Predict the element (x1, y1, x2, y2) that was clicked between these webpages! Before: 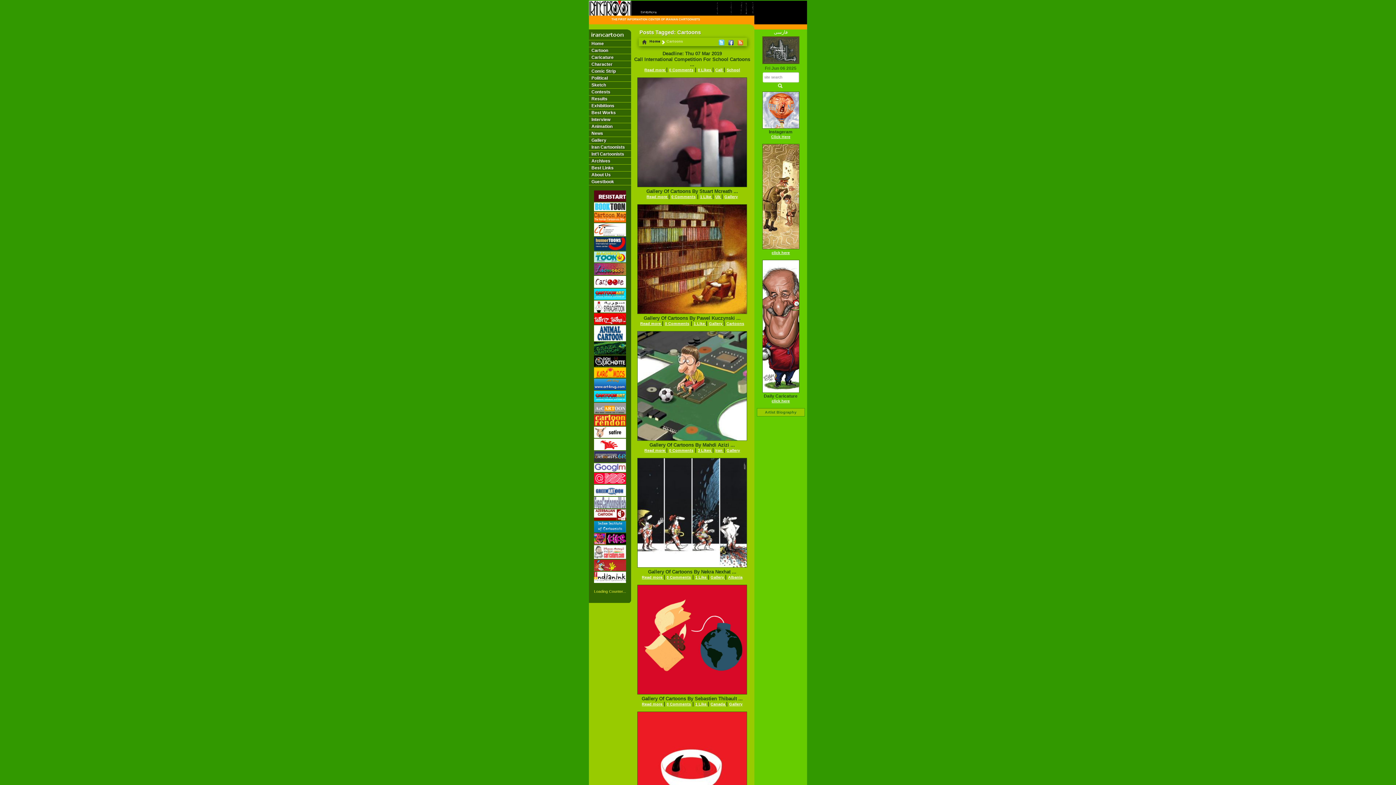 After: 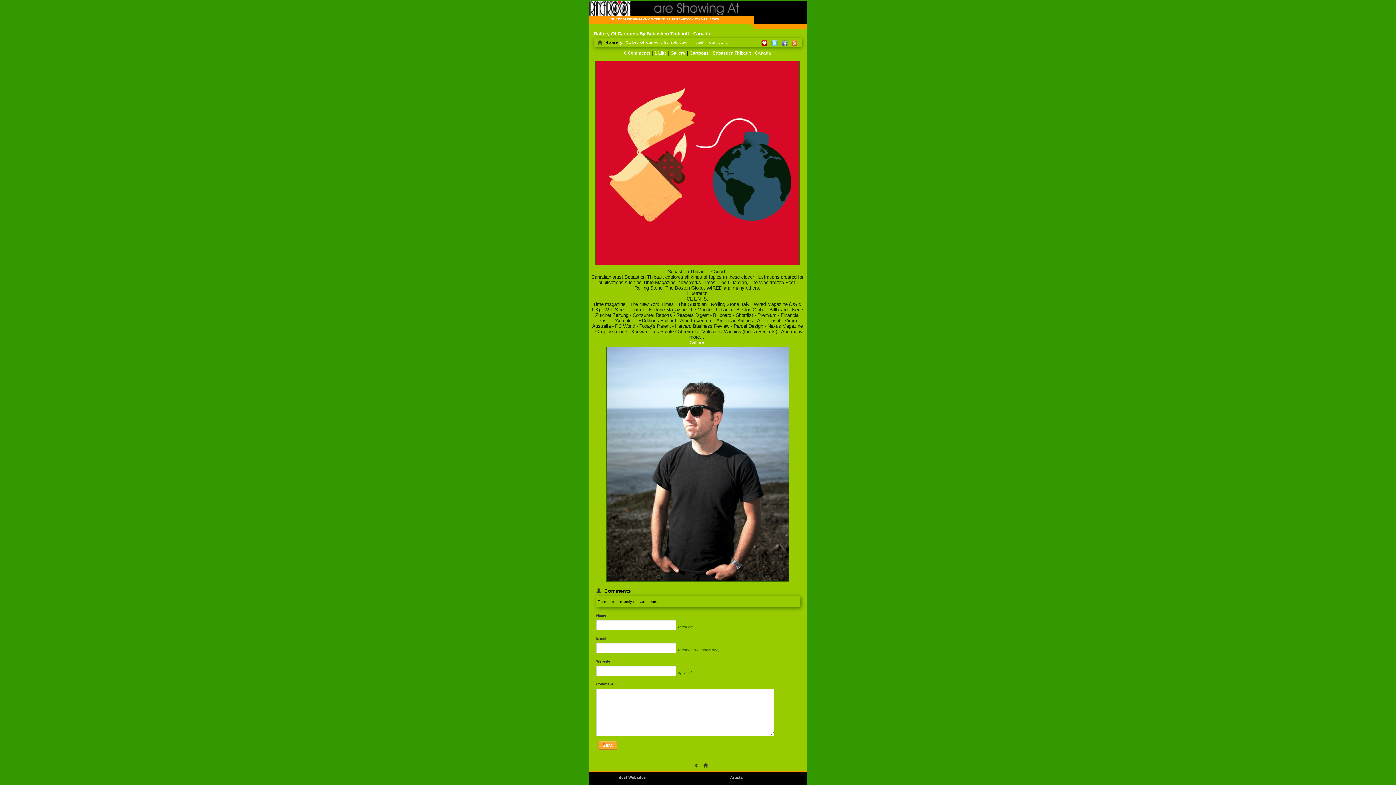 Action: bbox: (637, 691, 747, 695)